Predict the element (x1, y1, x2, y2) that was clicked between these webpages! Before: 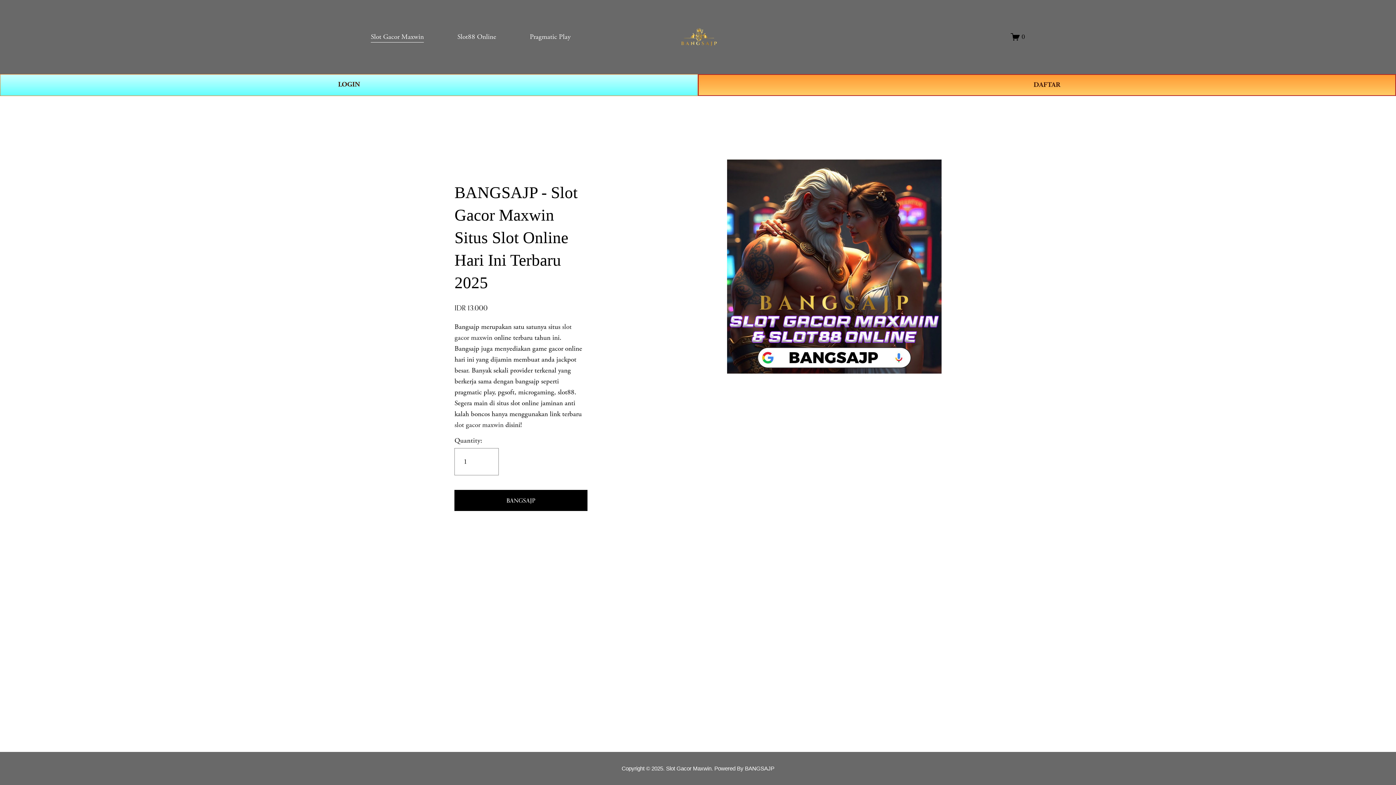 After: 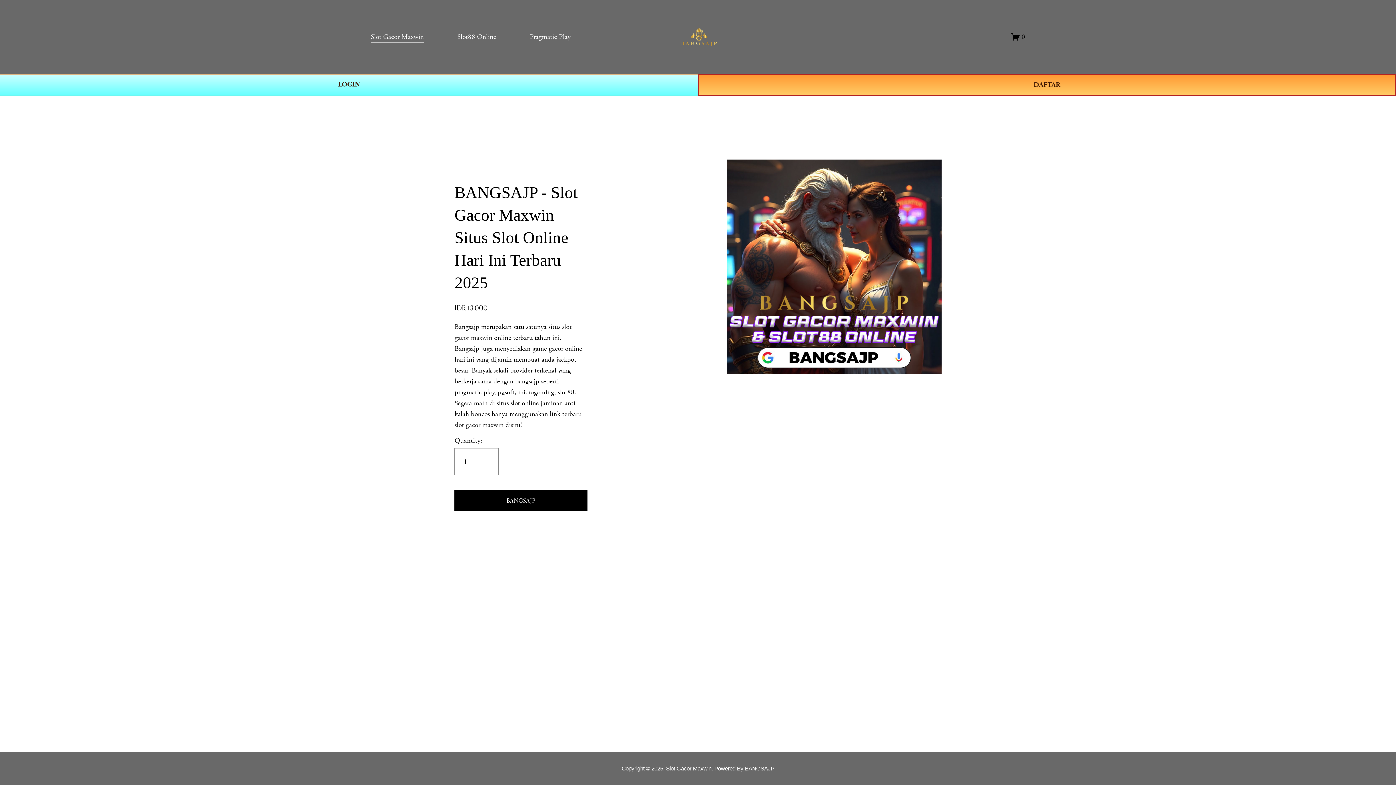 Action: label: BANGSAJP bbox: (454, 496, 587, 505)